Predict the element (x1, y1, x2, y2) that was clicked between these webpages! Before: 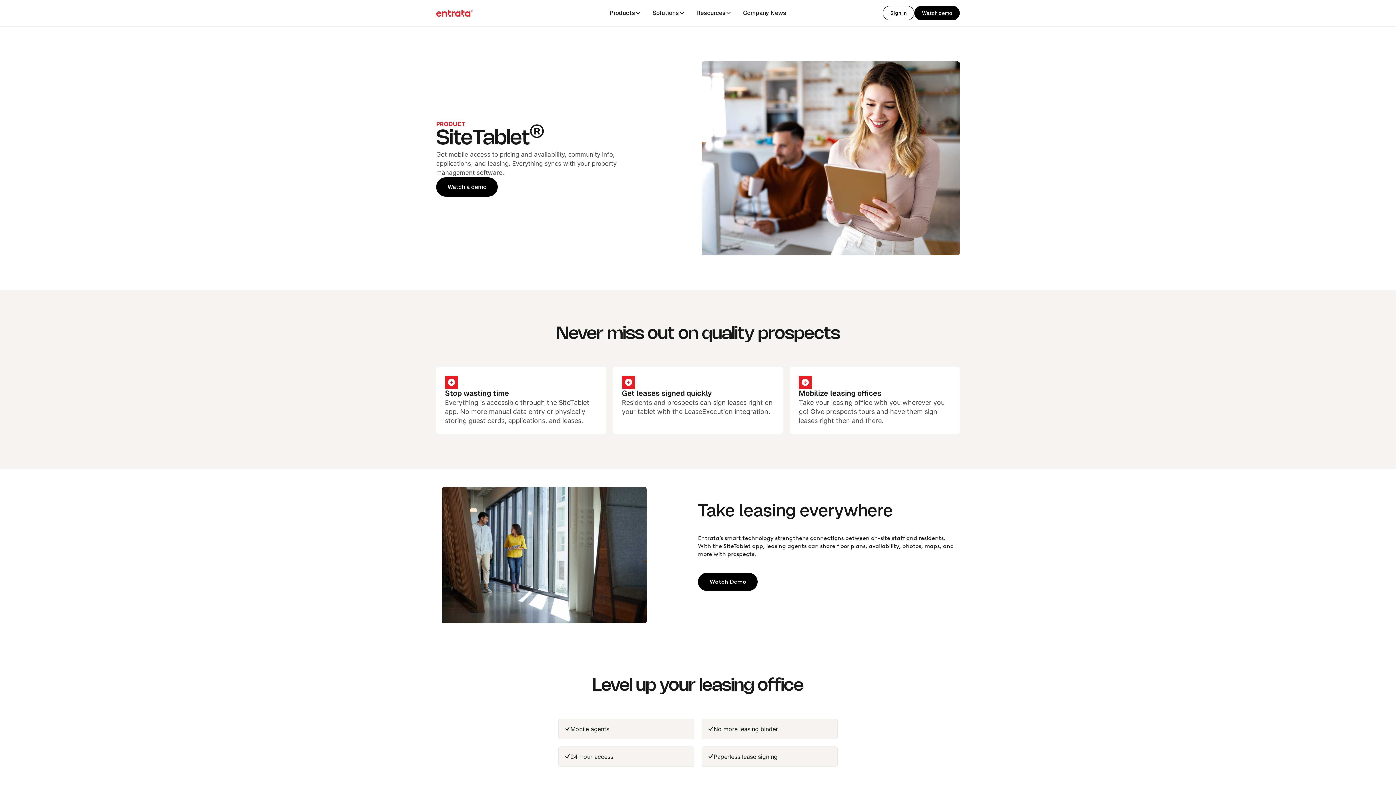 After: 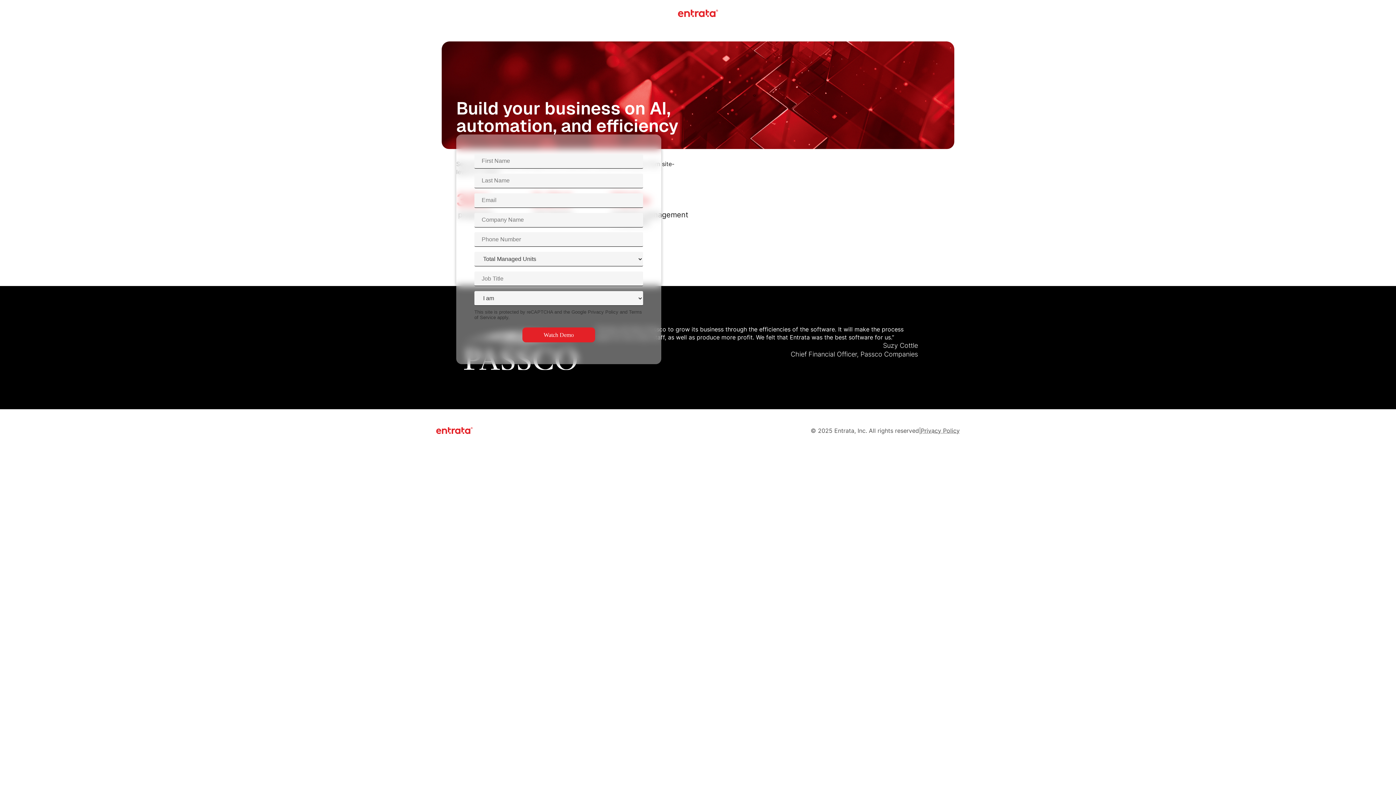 Action: label: Watch a demo bbox: (436, 177, 497, 196)